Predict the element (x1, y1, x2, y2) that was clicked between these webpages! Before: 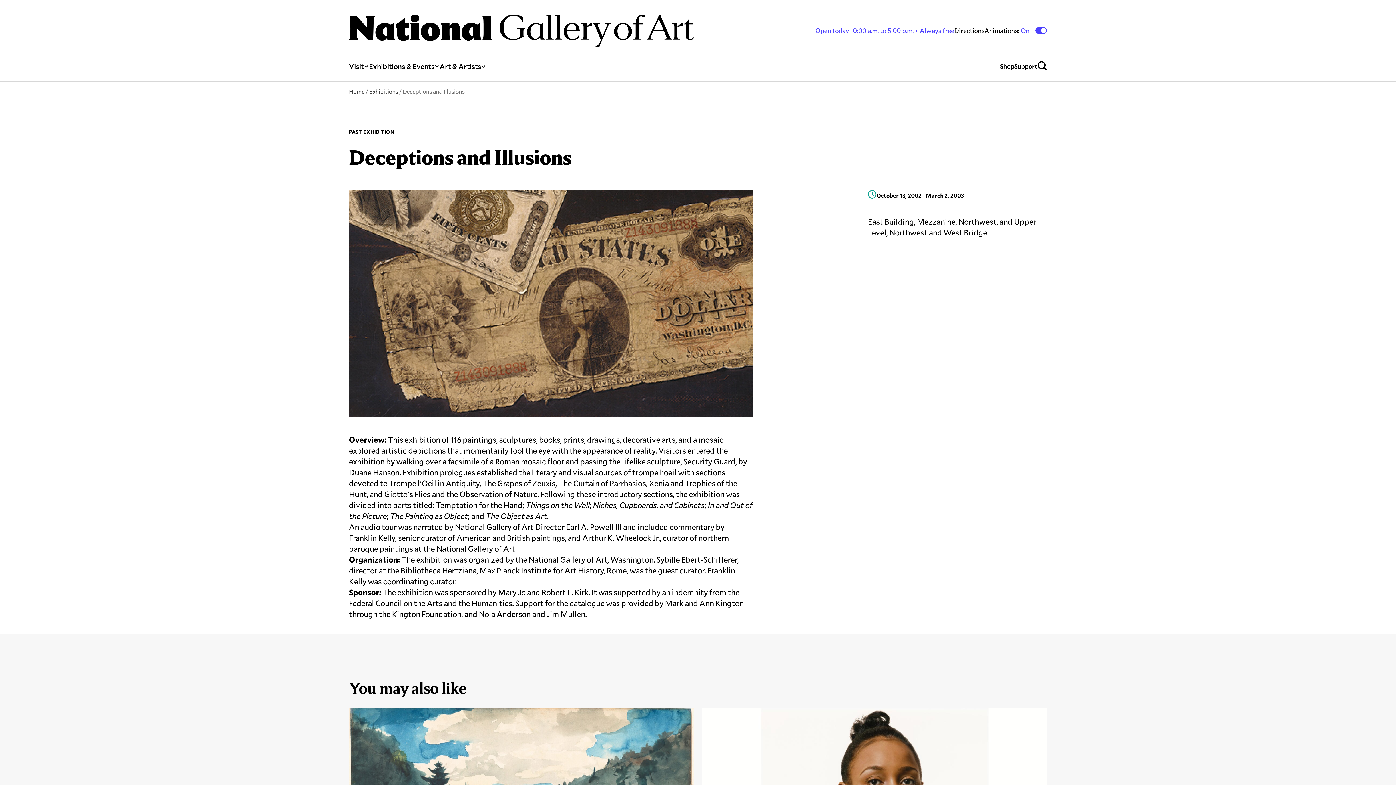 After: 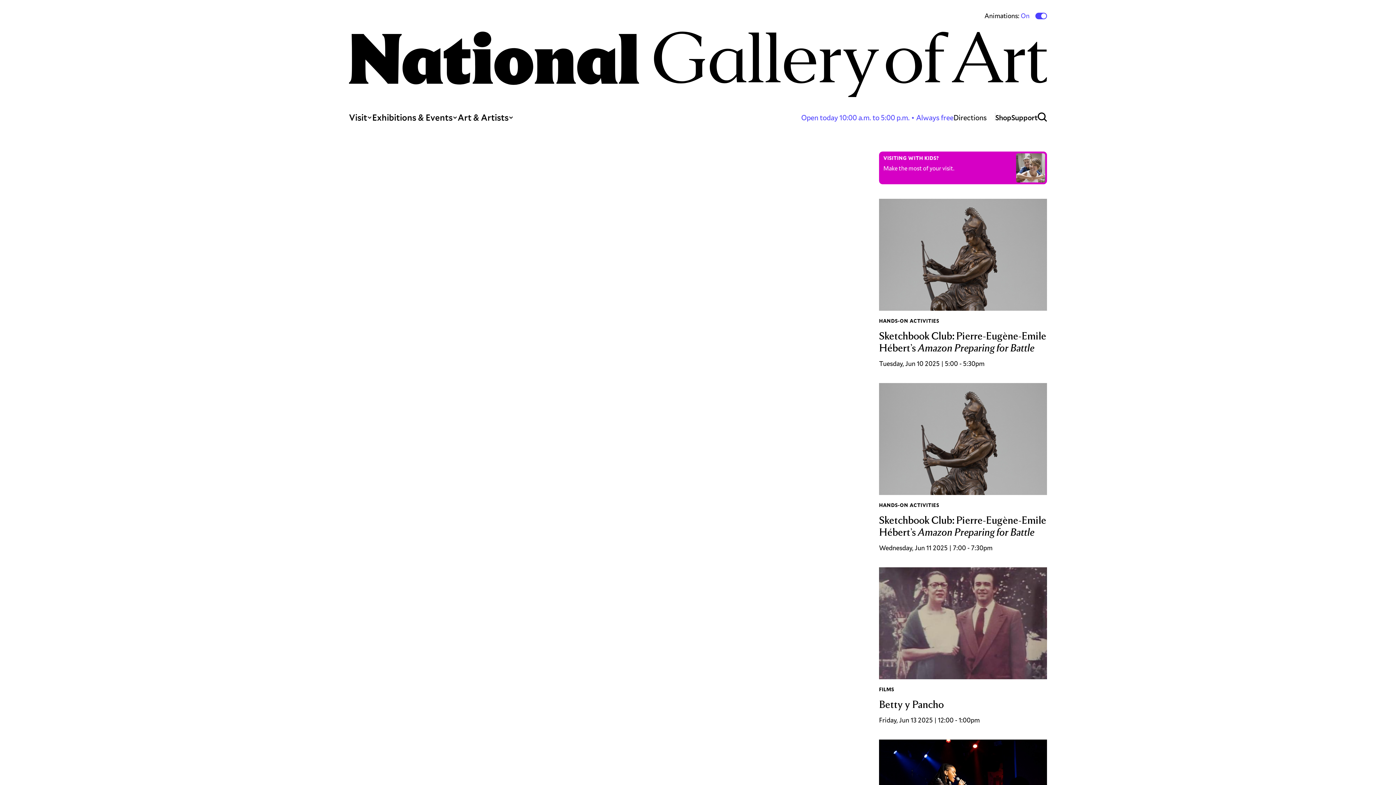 Action: bbox: (349, 14, 693, 46)